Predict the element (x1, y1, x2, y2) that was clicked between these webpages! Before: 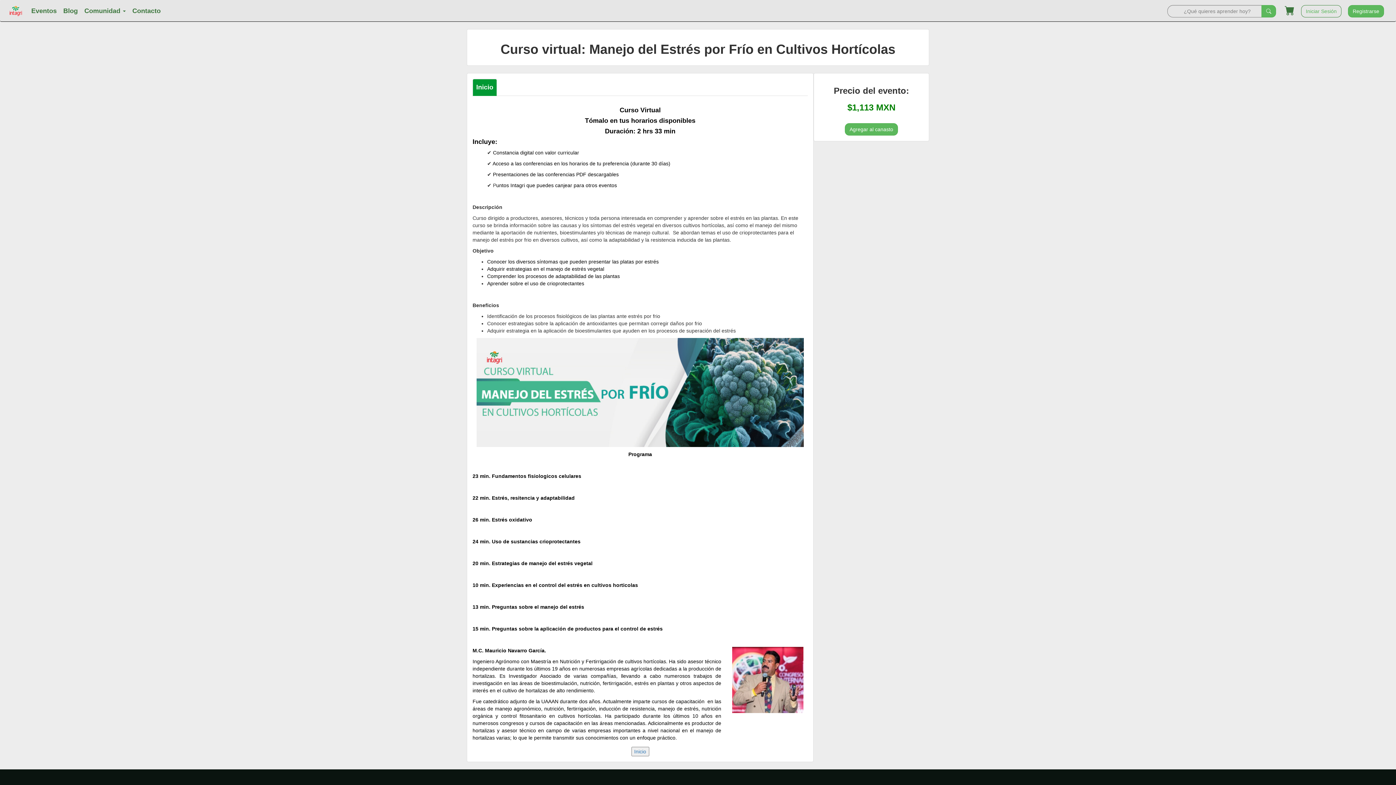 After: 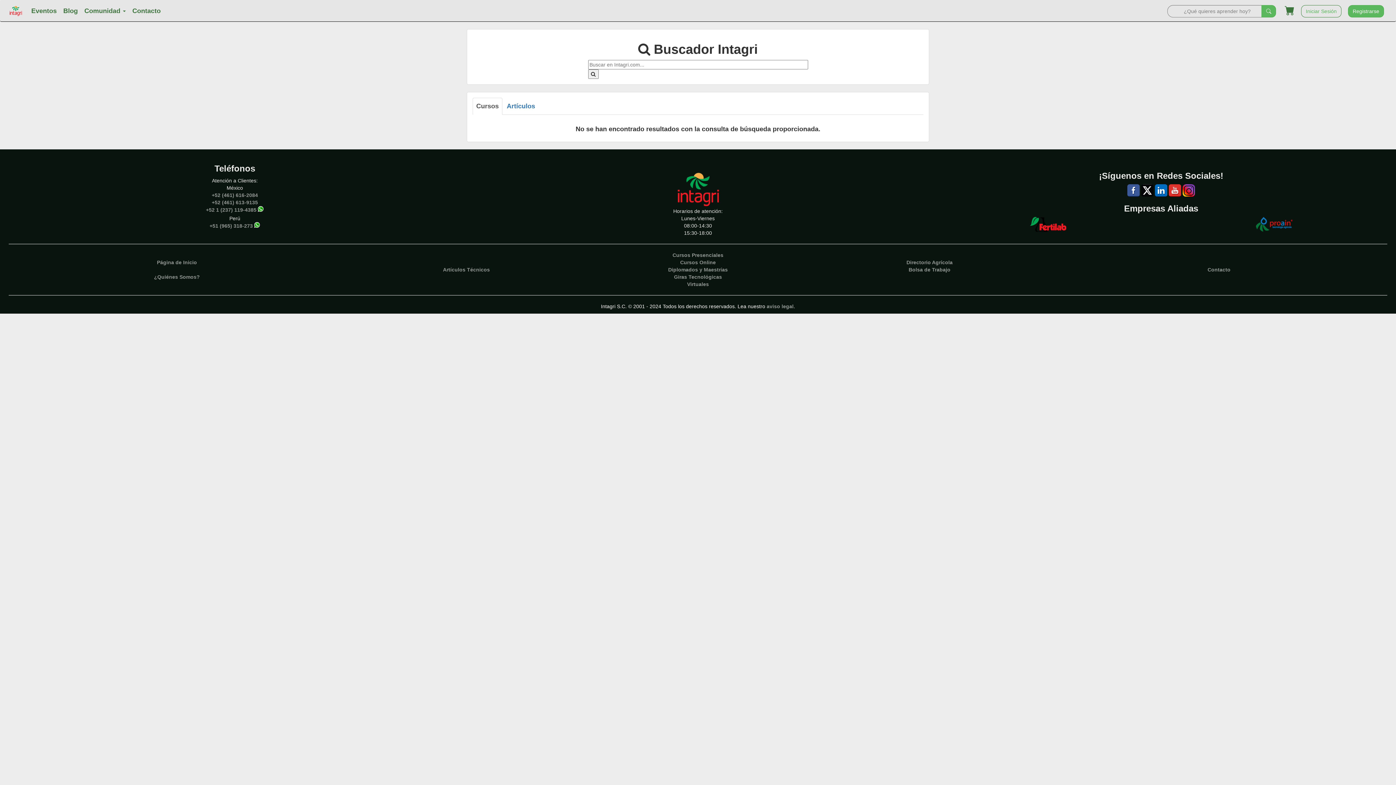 Action: bbox: (1261, 5, 1276, 17)